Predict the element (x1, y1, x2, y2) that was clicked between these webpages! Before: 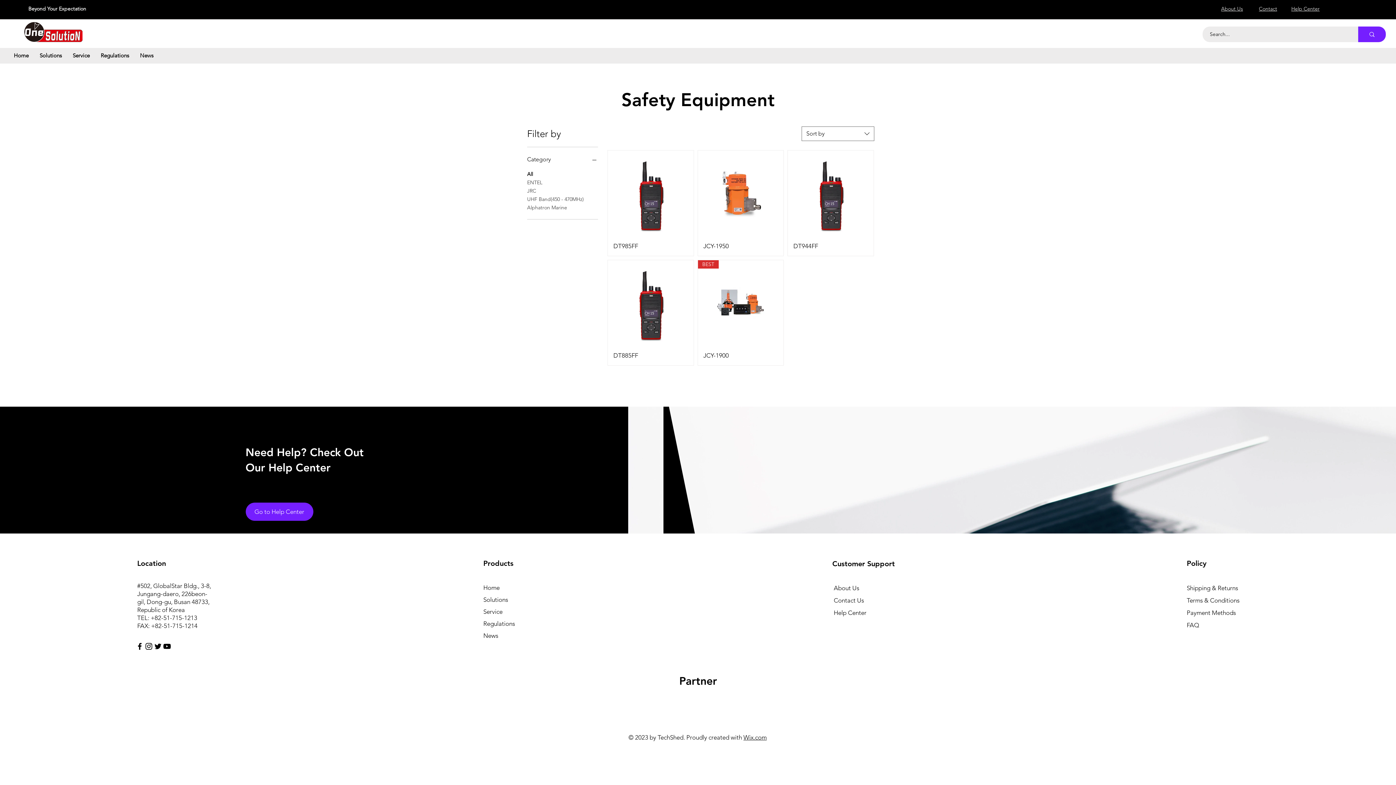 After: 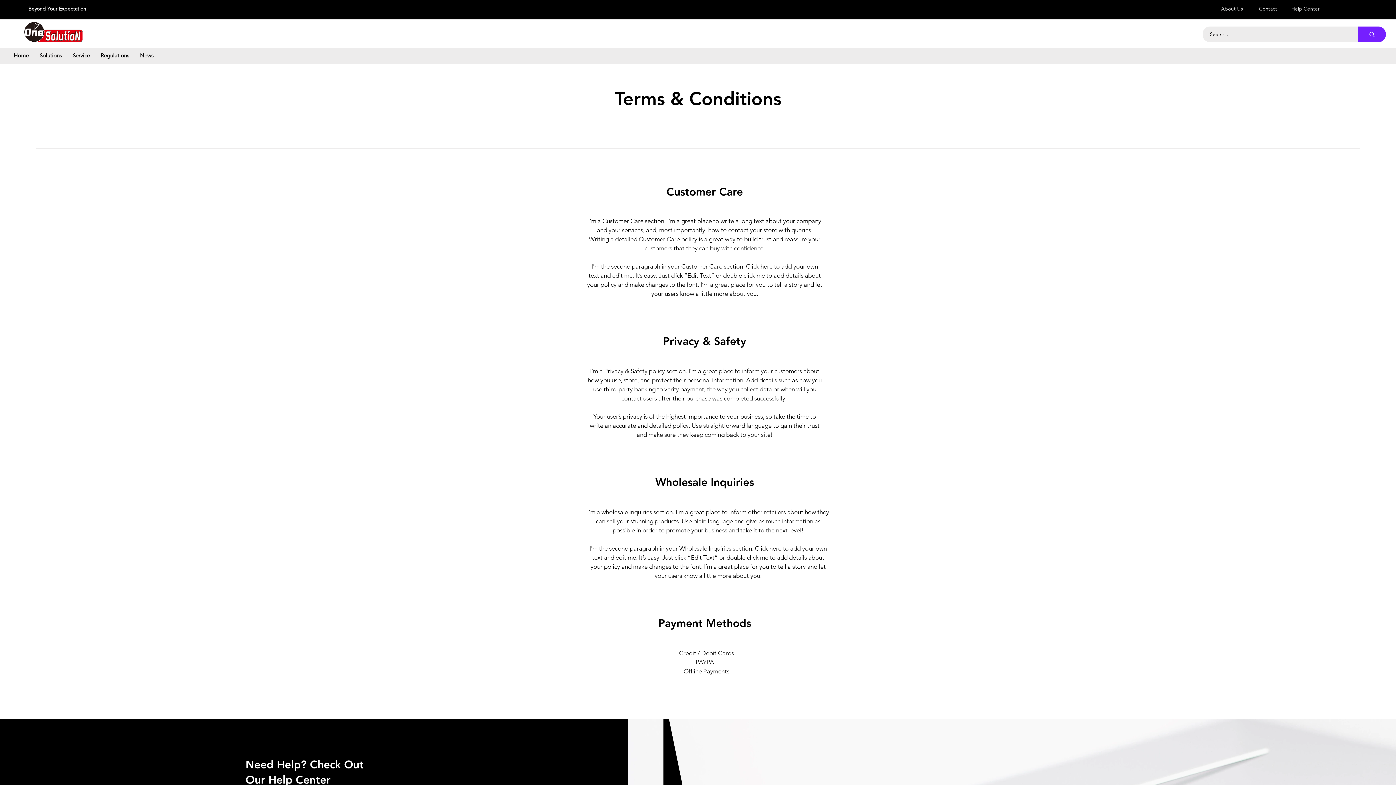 Action: label: Terms & Conditions bbox: (1187, 597, 1239, 604)